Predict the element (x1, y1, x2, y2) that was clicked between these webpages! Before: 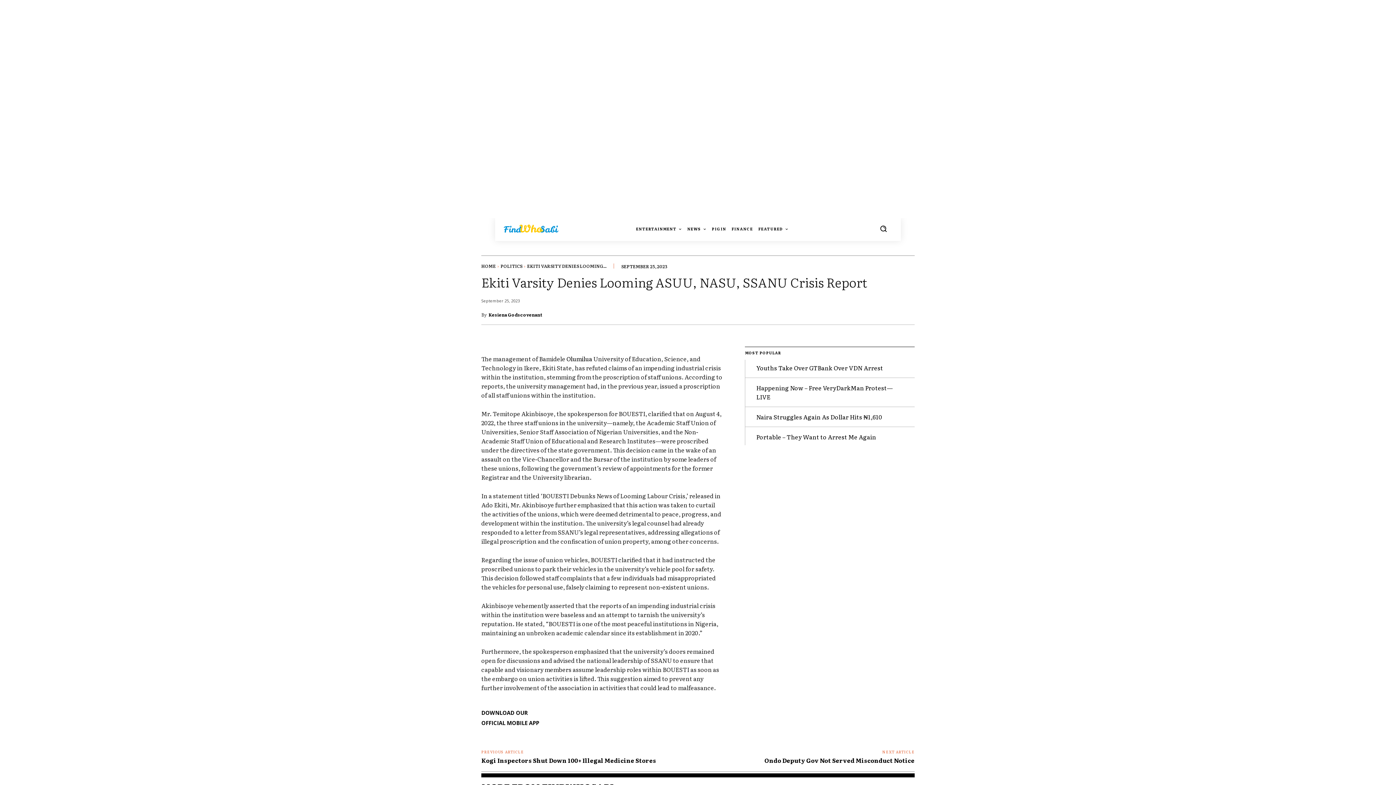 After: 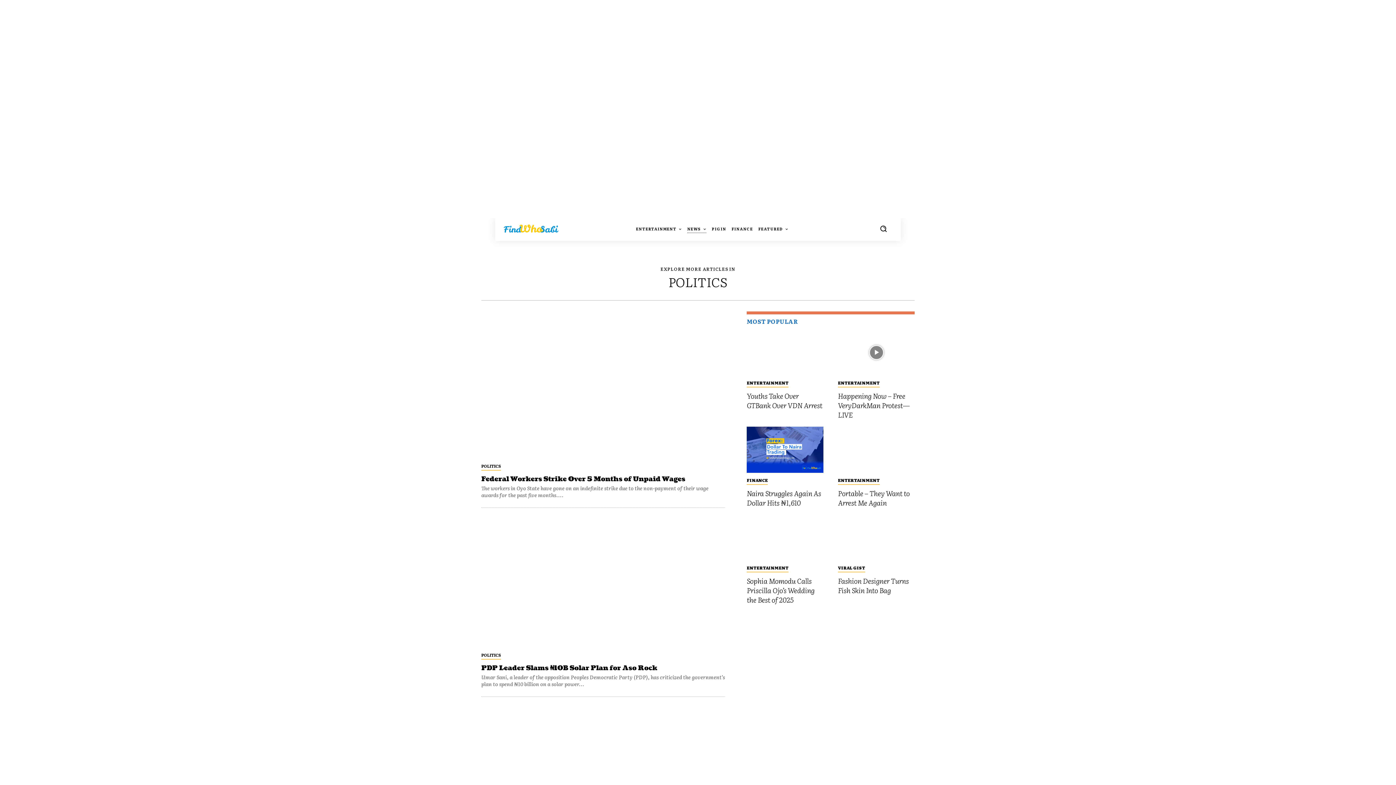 Action: bbox: (500, 262, 522, 269) label: POLITICS